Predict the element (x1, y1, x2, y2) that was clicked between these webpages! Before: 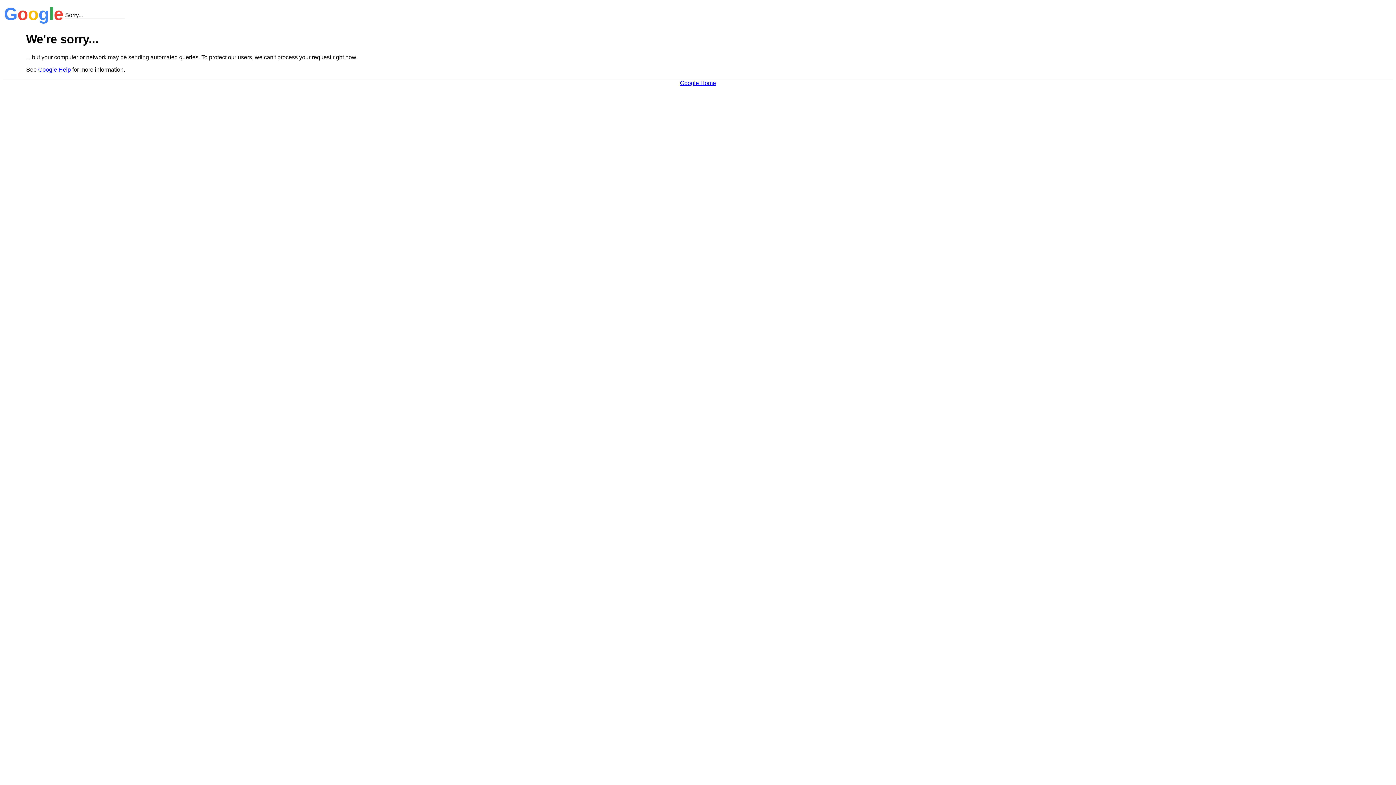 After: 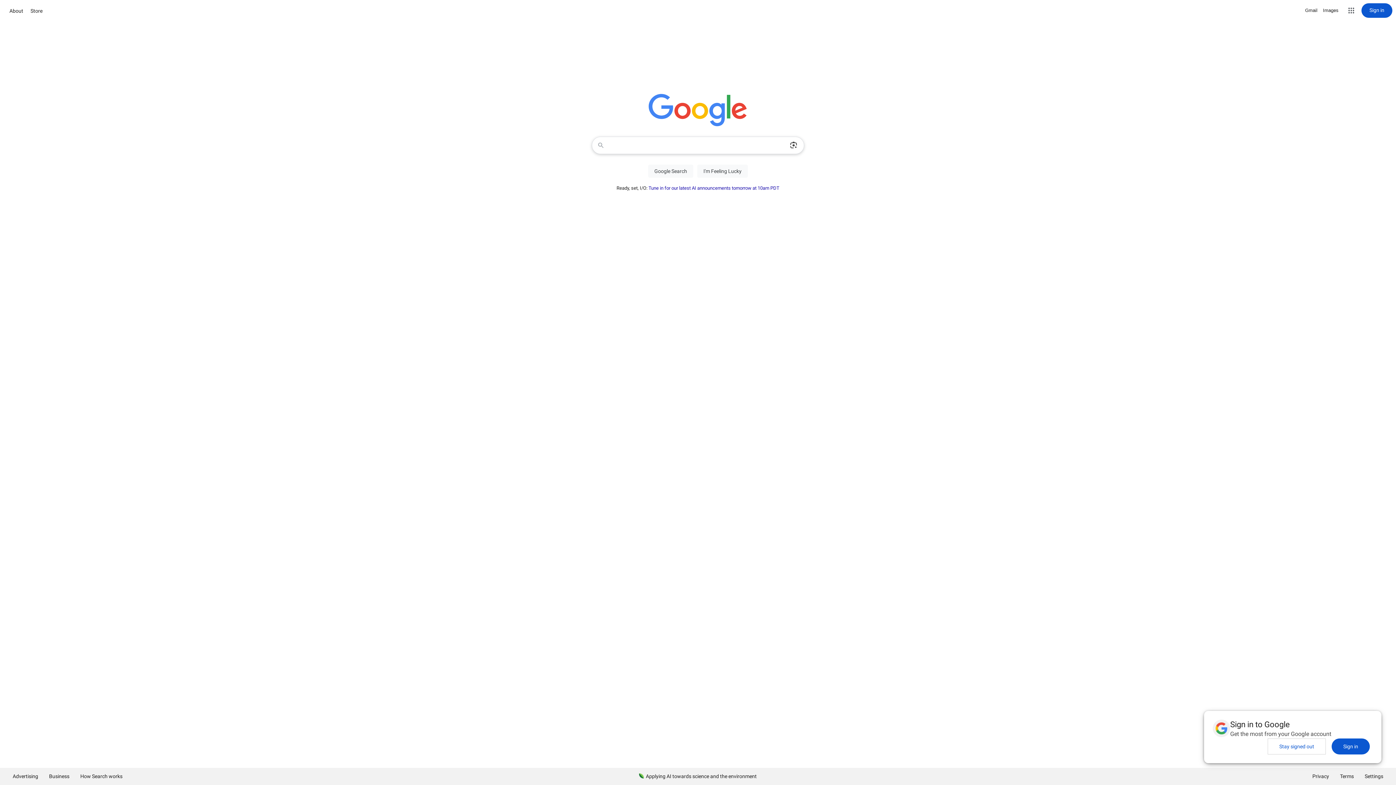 Action: label: Google Home bbox: (680, 79, 716, 86)